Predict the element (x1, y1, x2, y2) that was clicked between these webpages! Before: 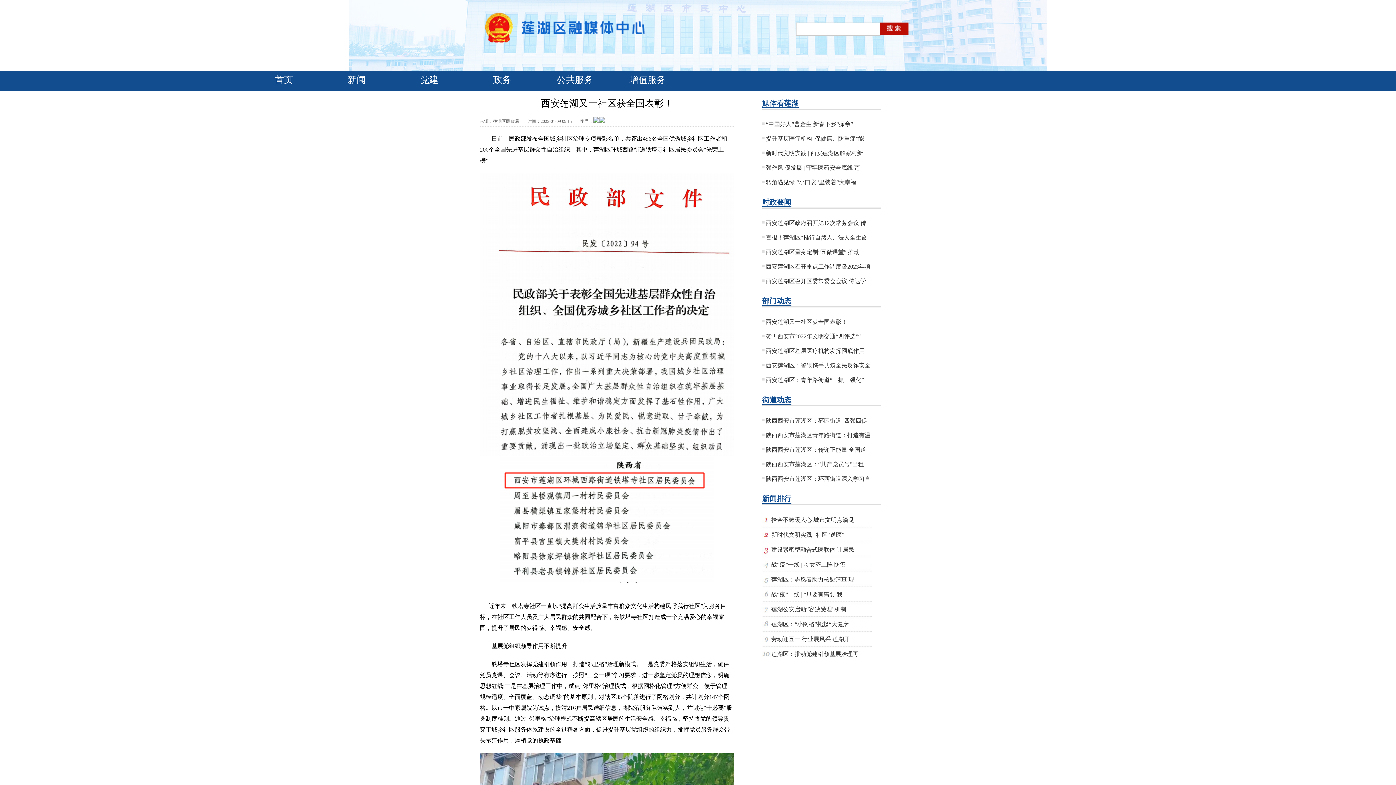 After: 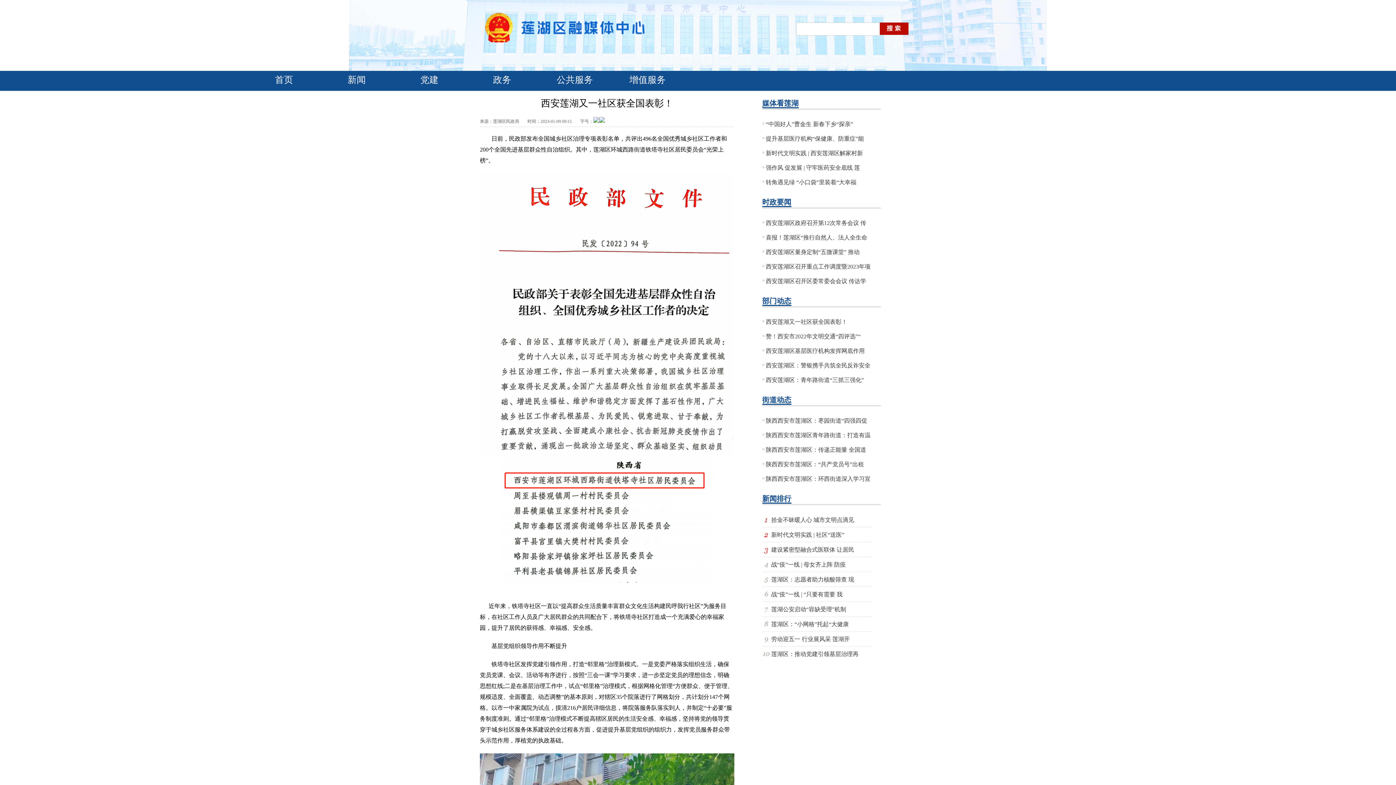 Action: bbox: (771, 606, 846, 612) label: 莲湖公安启动“容缺受理”机制